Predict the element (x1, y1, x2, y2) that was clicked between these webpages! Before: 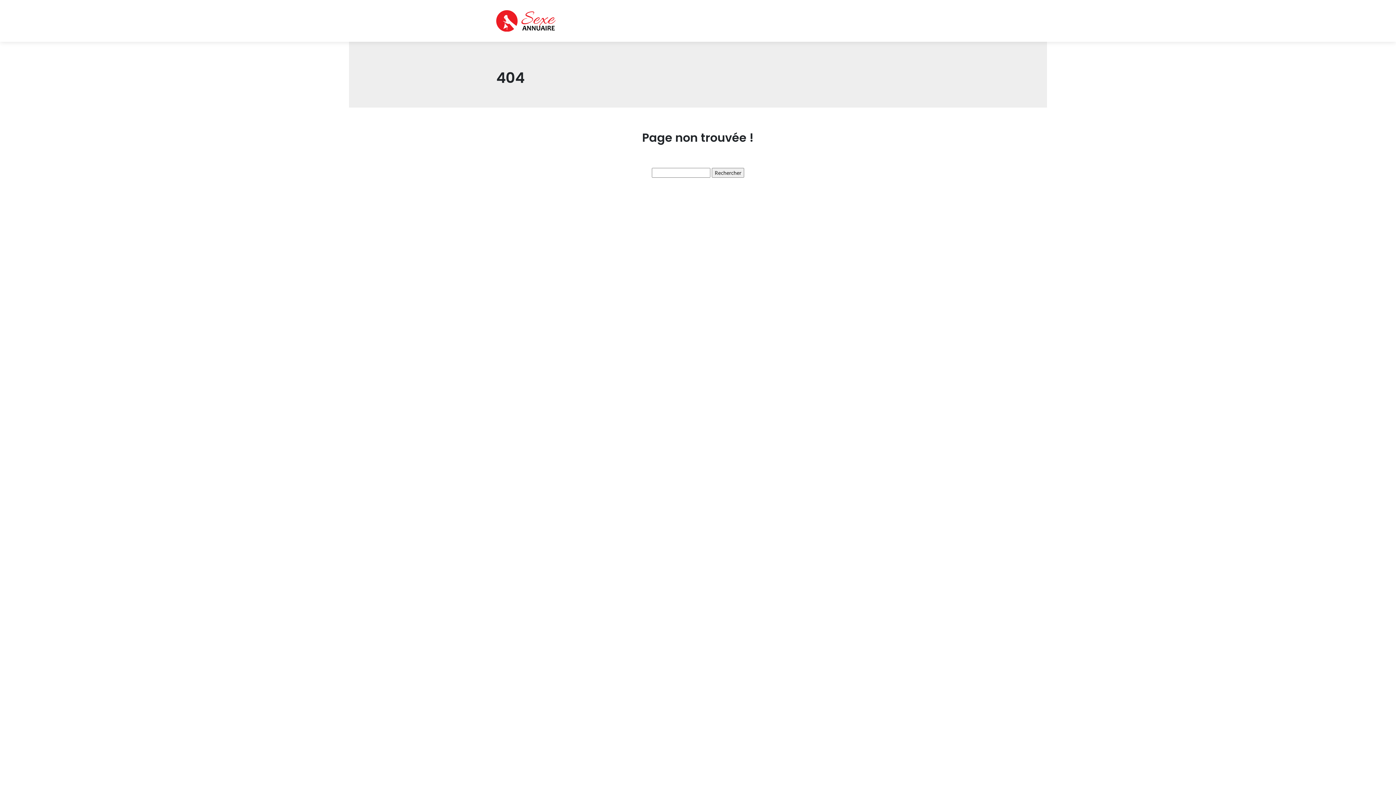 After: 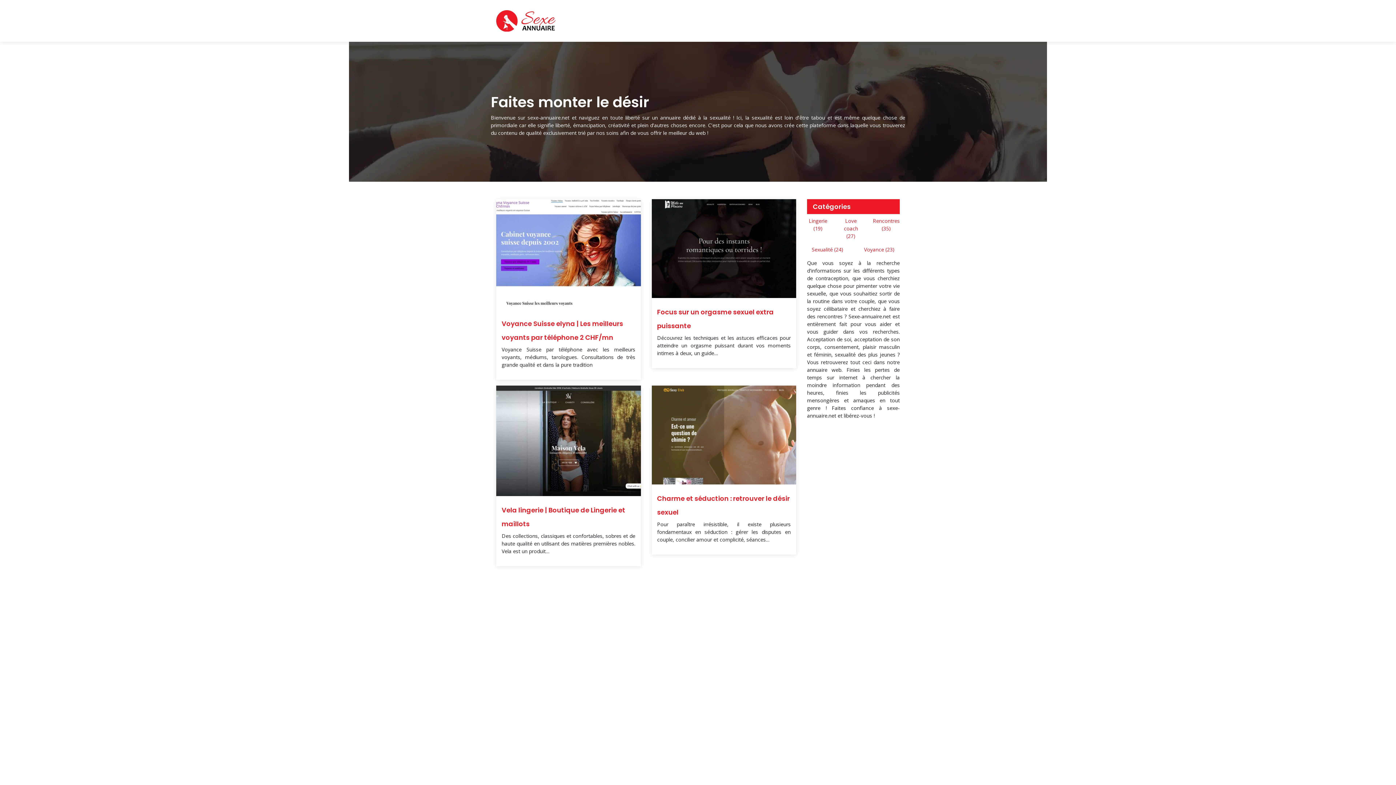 Action: bbox: (496, 10, 555, 31)